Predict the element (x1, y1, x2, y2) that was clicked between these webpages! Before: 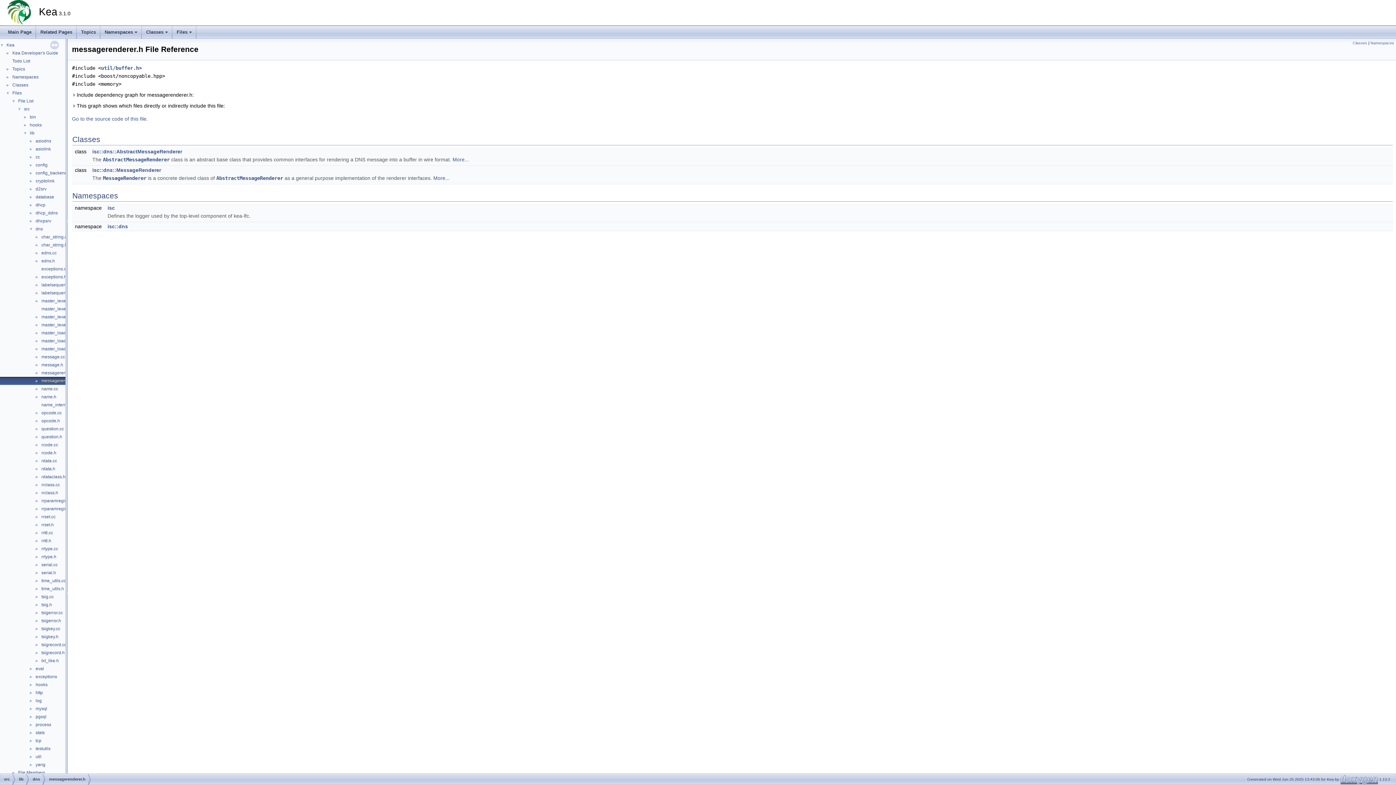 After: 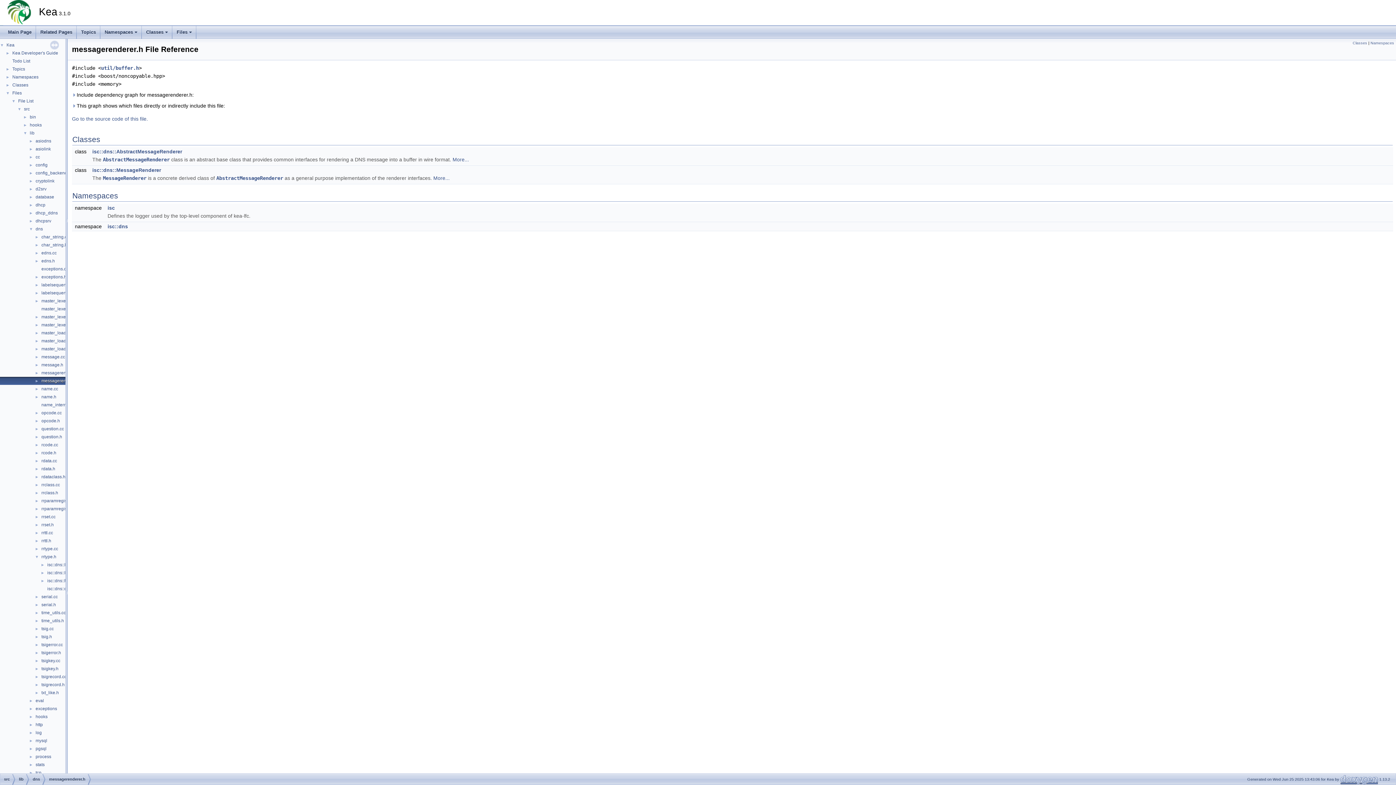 Action: bbox: (0, 553, 40, 559) label: ►